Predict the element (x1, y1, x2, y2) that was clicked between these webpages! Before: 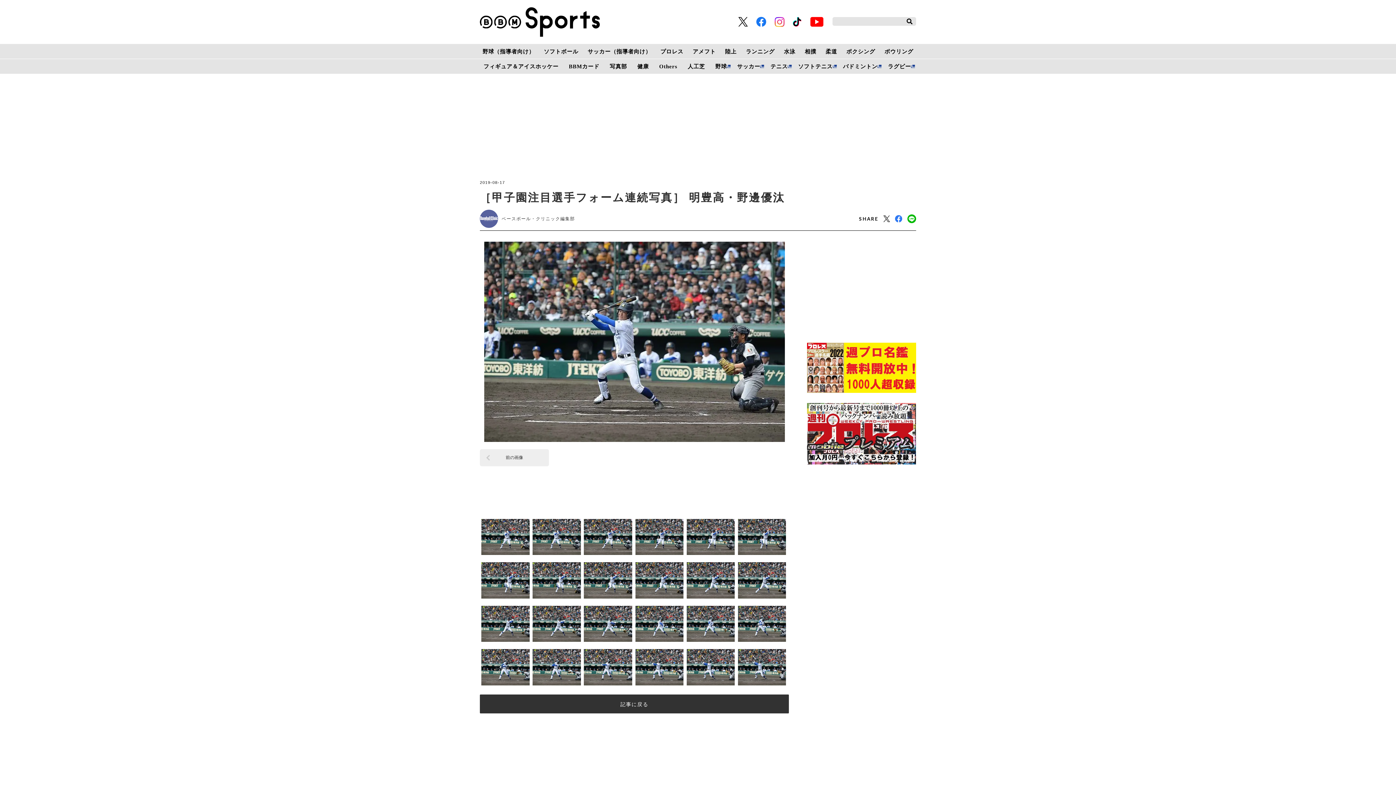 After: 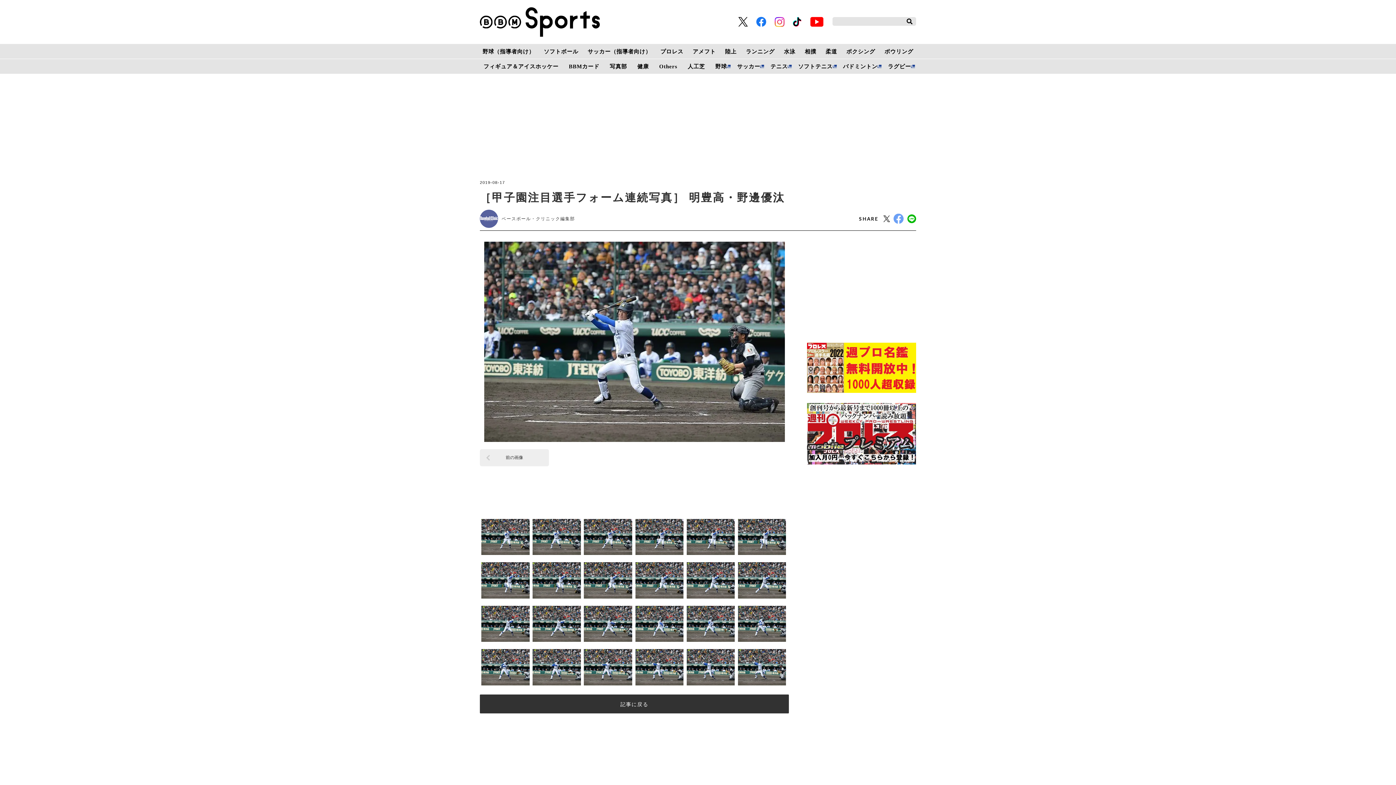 Action: bbox: (895, 210, 902, 227)